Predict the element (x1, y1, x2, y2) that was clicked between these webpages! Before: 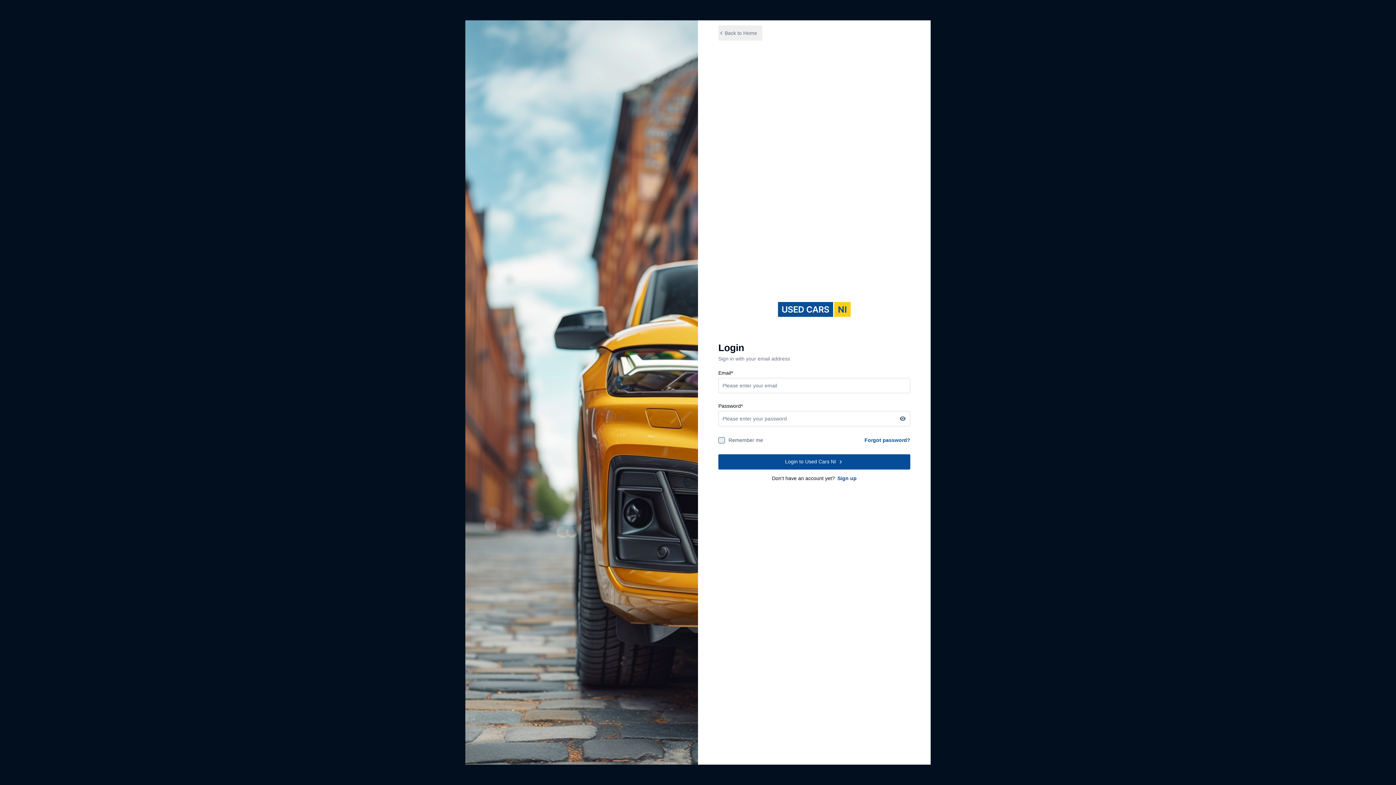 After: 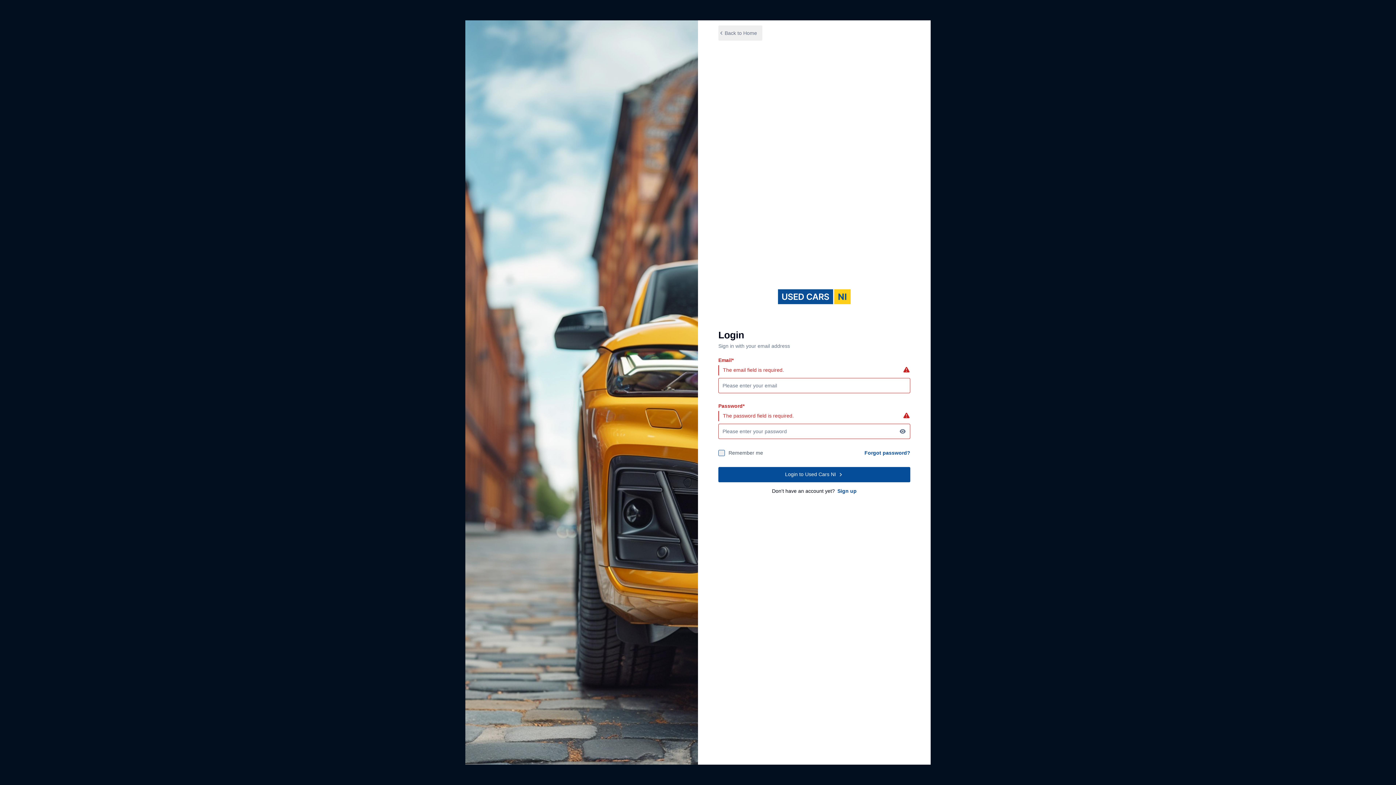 Action: label: Login to Used Cars NI bbox: (718, 454, 910, 469)